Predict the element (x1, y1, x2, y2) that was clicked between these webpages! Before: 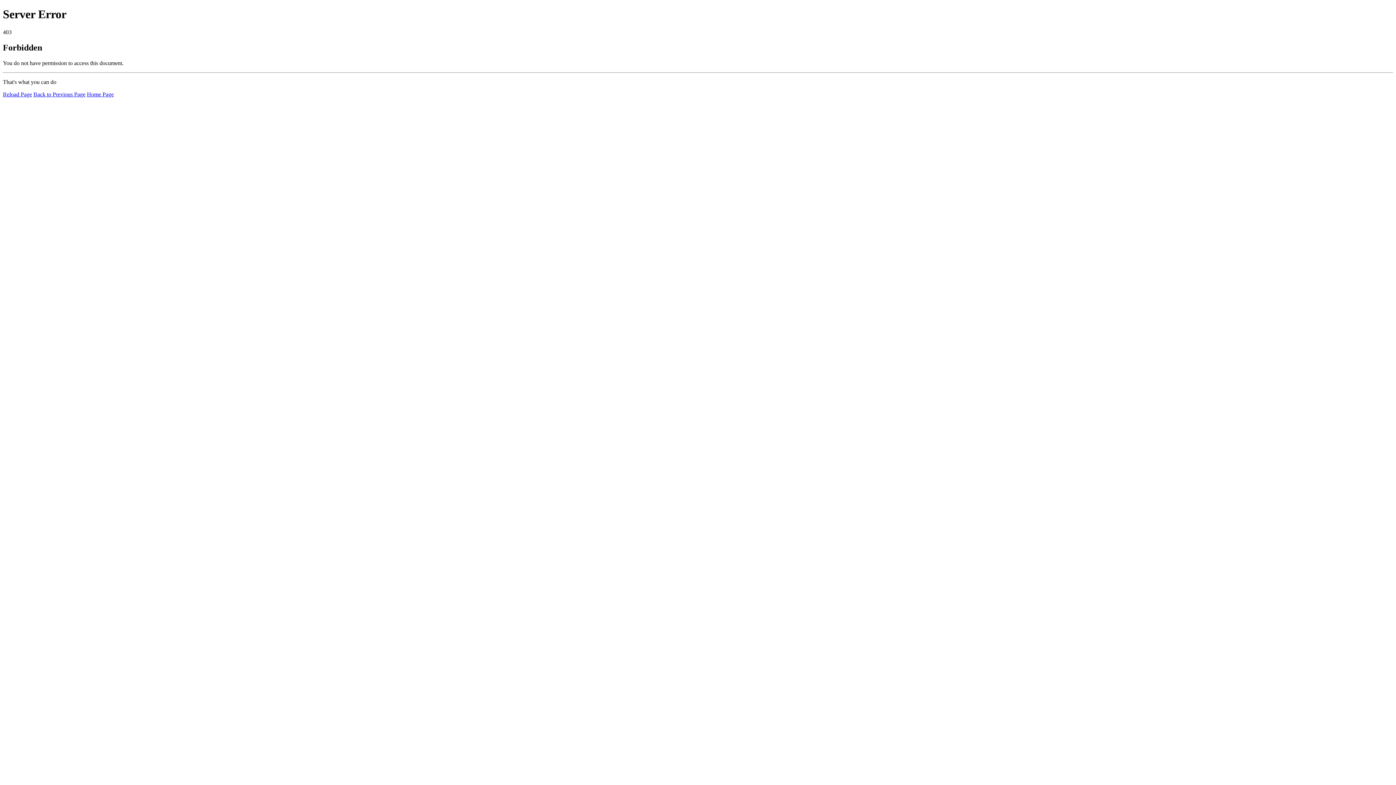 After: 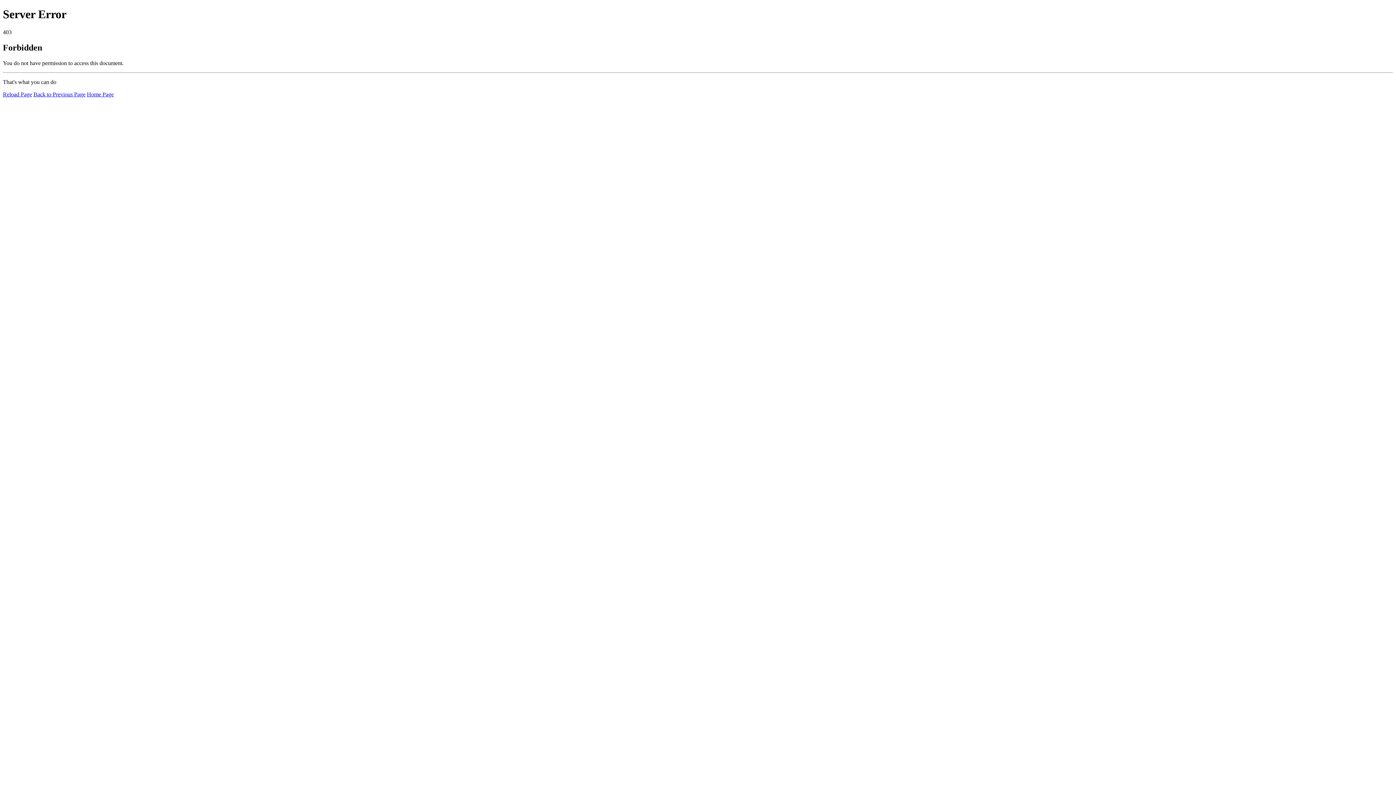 Action: label: Reload Page bbox: (2, 91, 32, 97)